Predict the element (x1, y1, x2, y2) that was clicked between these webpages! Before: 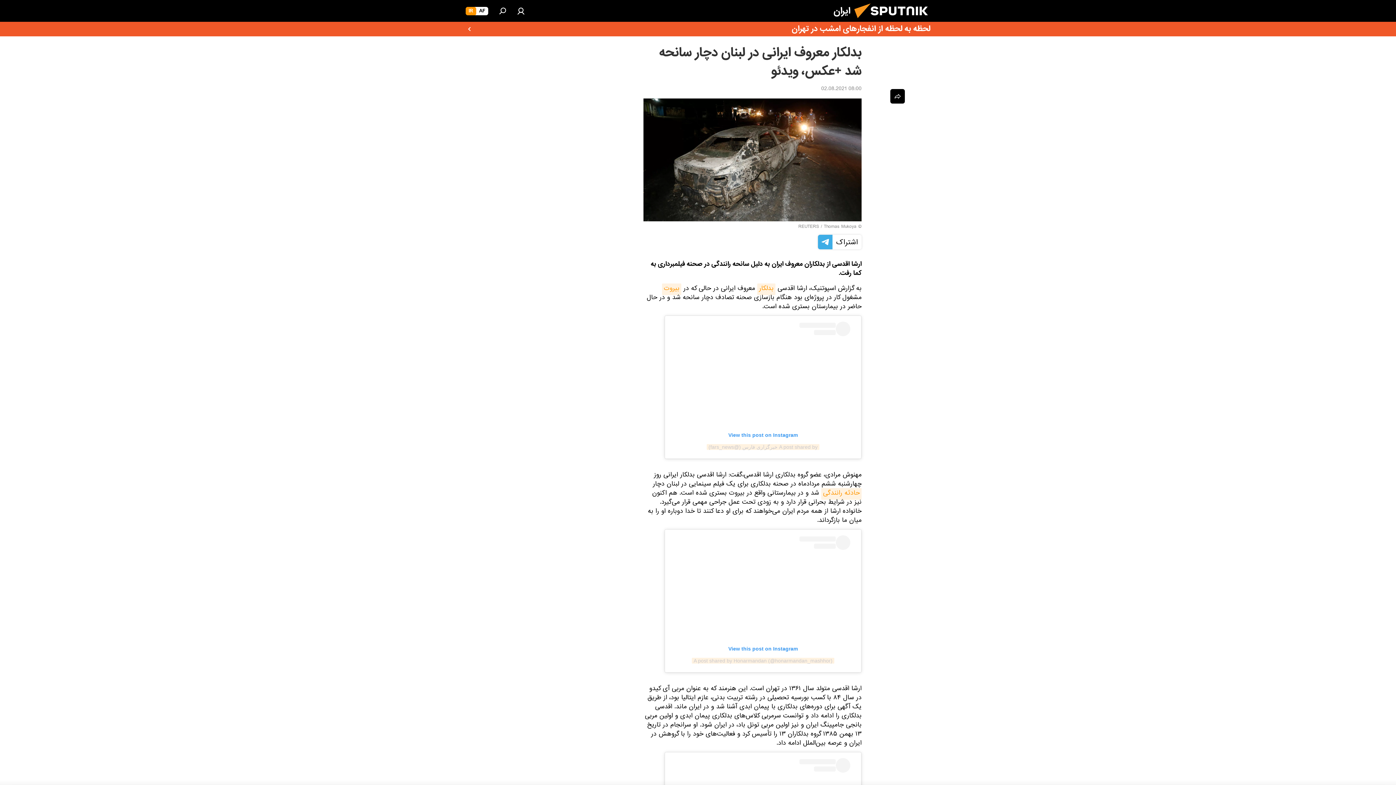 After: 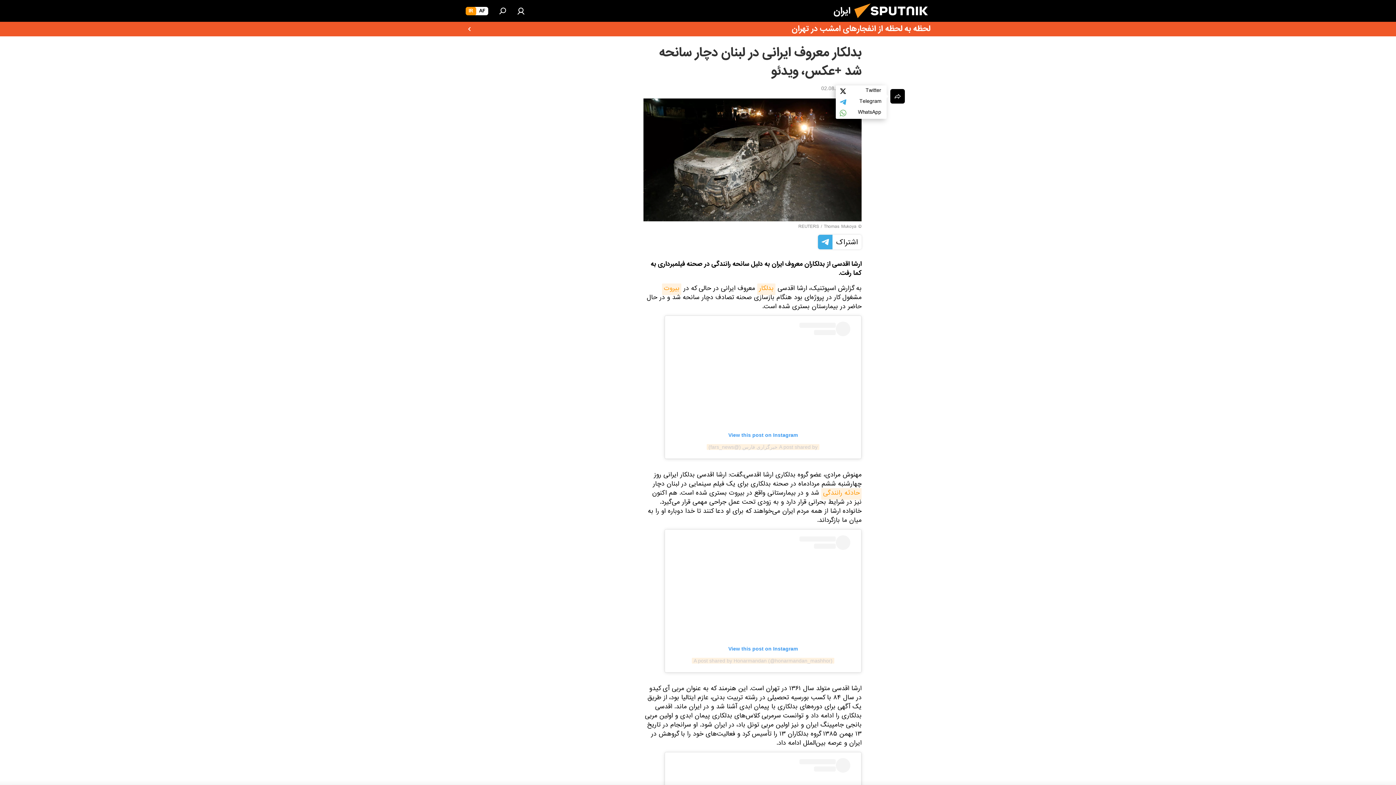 Action: bbox: (890, 89, 905, 103)